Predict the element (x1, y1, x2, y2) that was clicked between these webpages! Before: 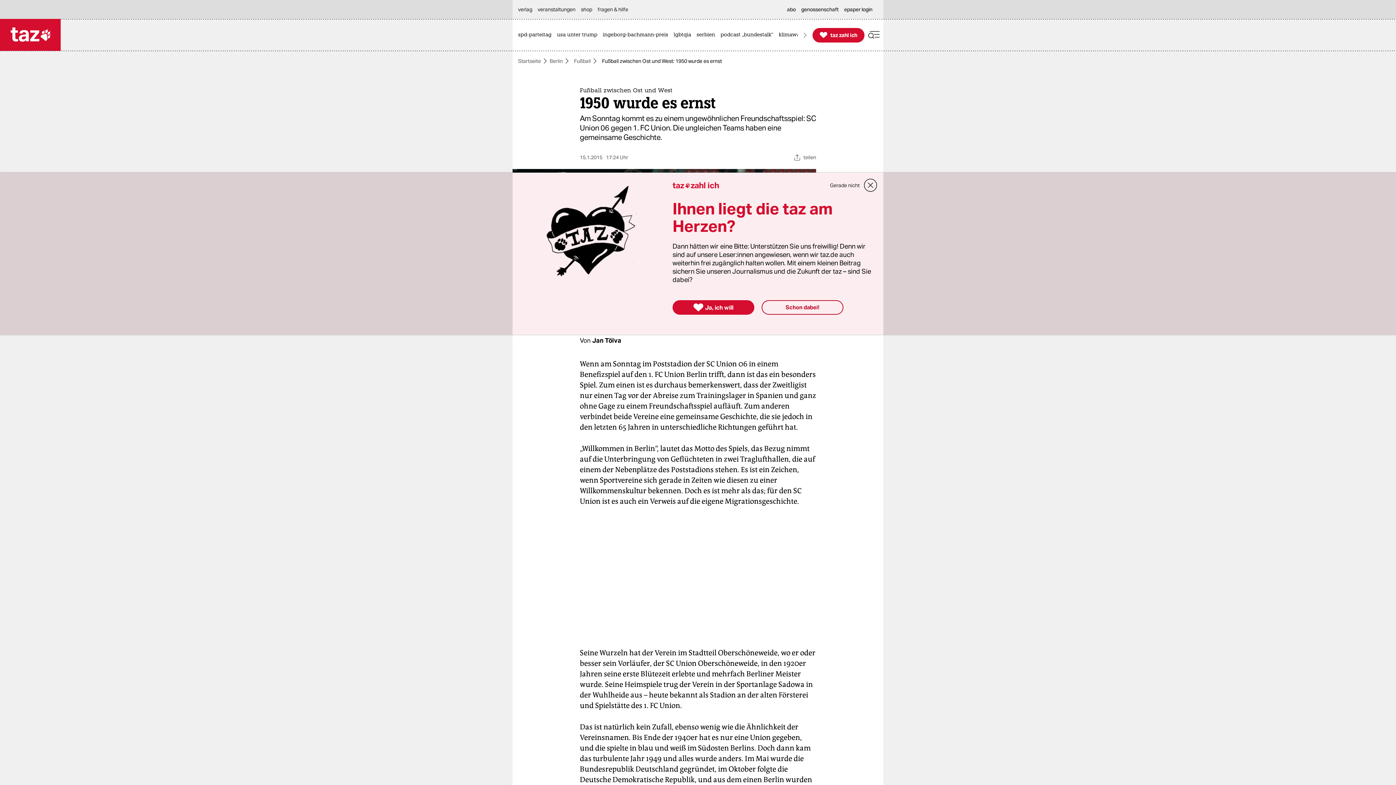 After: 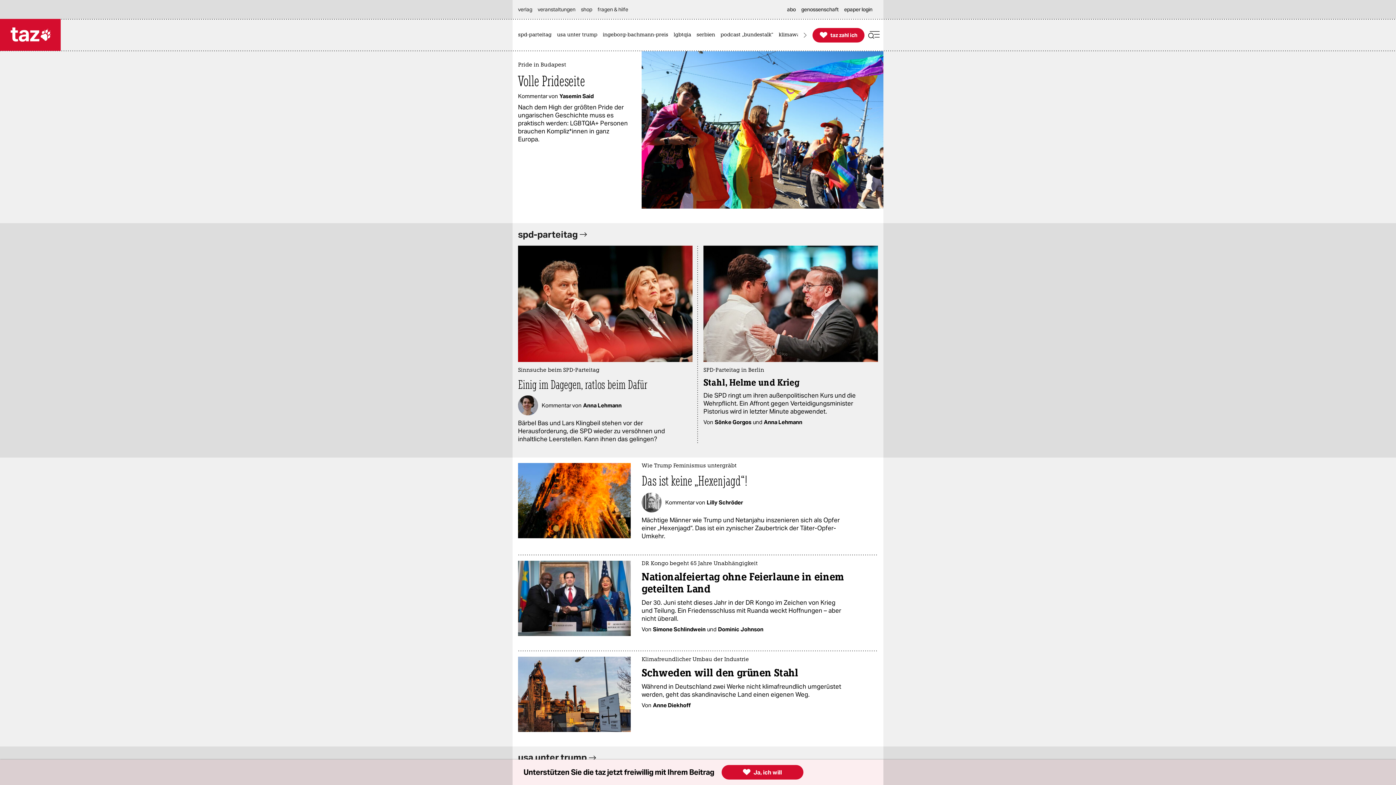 Action: label: Startseite bbox: (518, 58, 541, 63)